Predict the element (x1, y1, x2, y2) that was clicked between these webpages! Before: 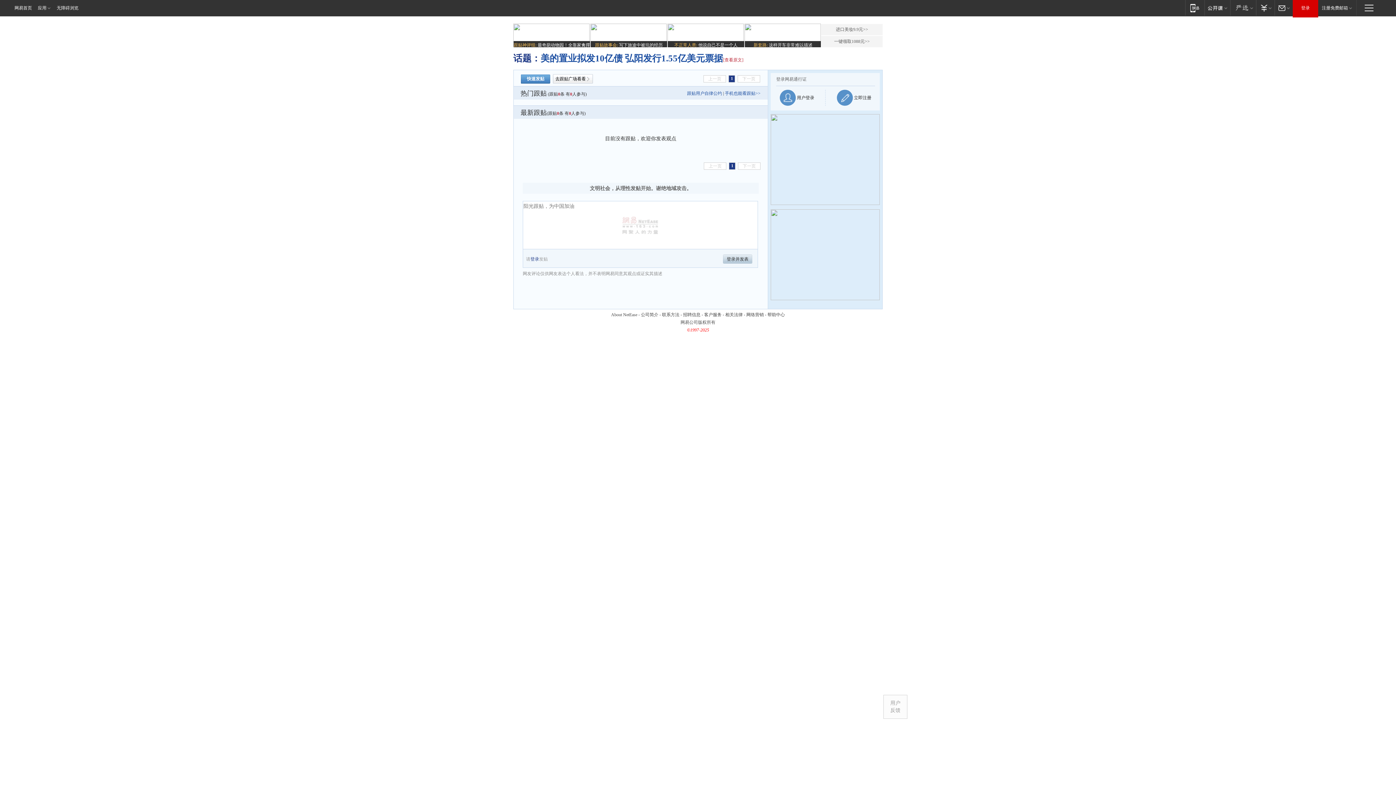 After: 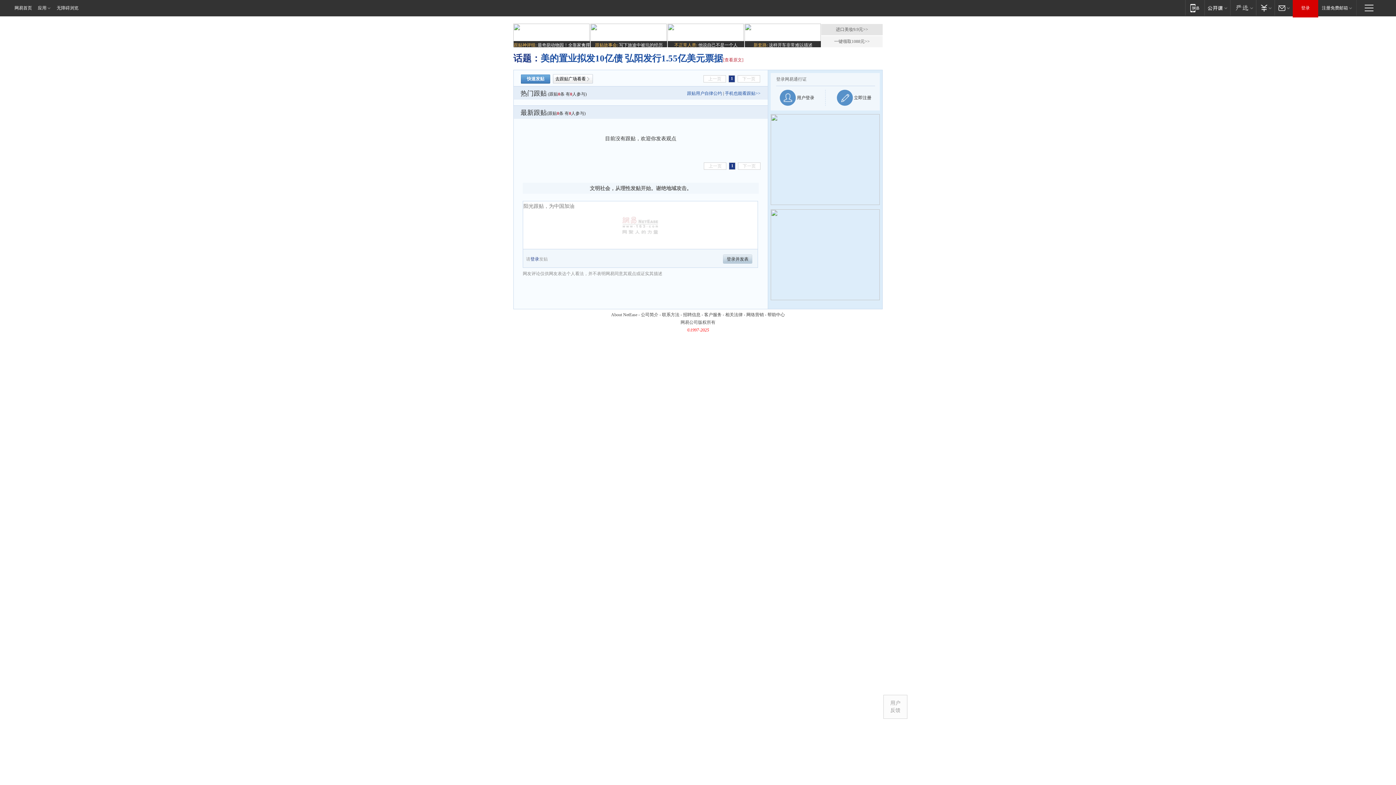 Action: label: 进口美妆9.9元>> bbox: (821, 24, 882, 35)